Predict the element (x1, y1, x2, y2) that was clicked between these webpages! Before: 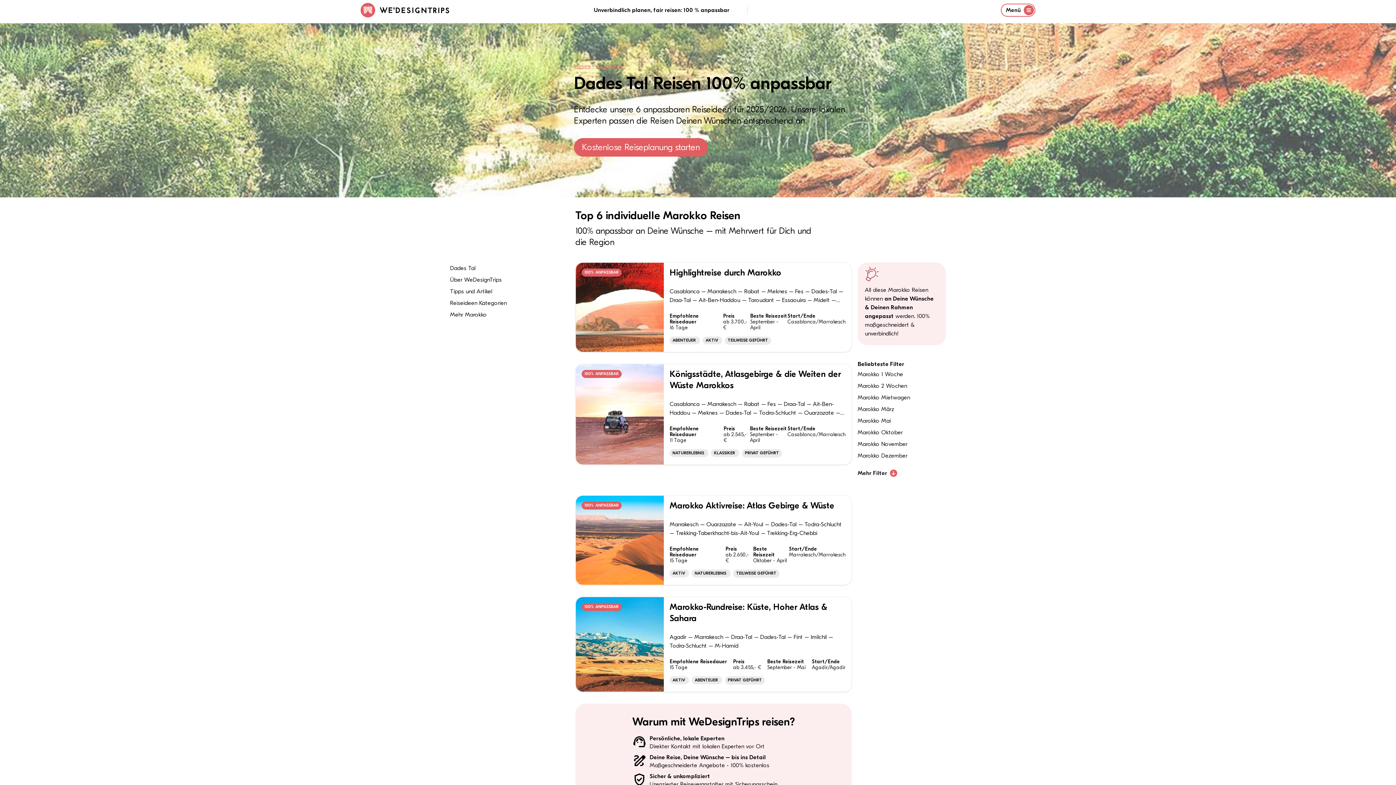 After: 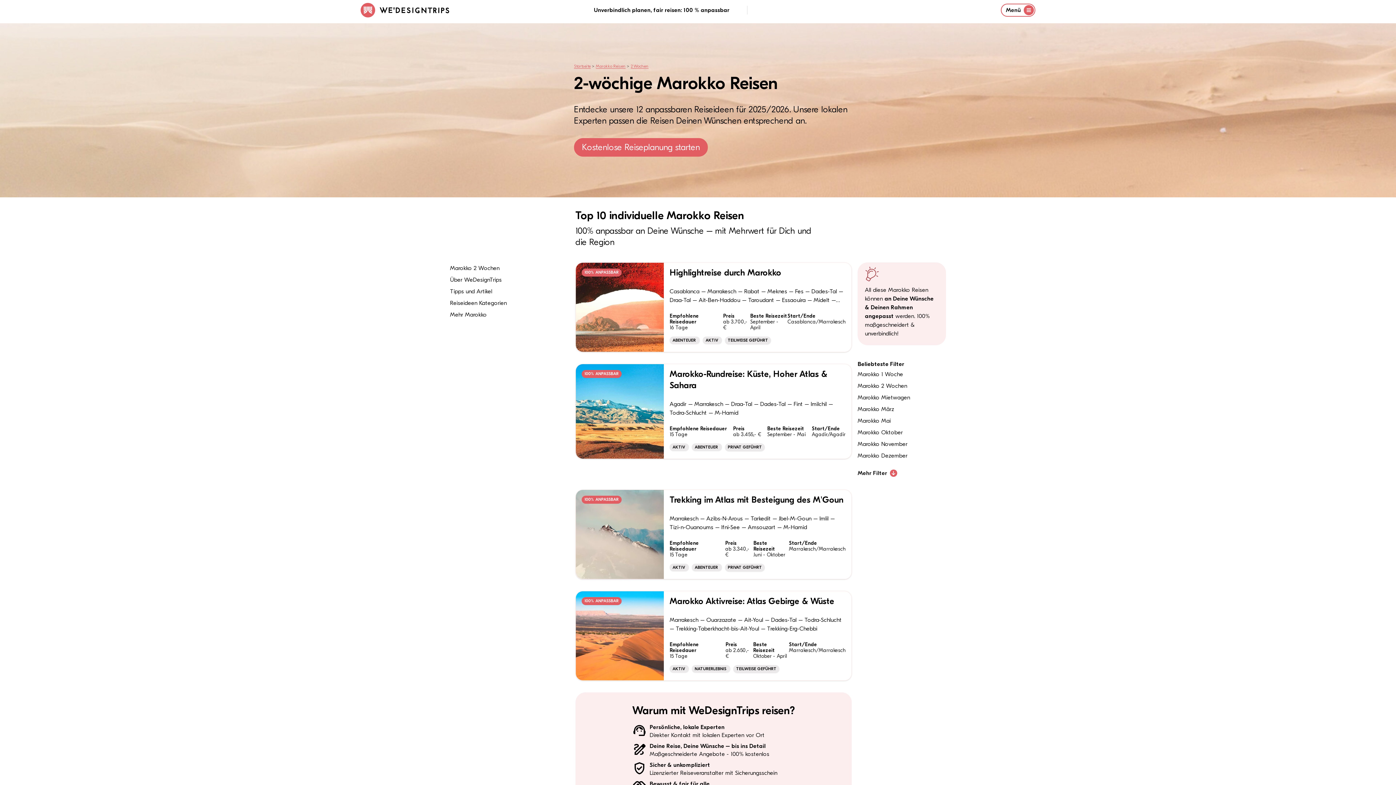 Action: bbox: (857, 381, 907, 390) label: Marokko 2 Wochen